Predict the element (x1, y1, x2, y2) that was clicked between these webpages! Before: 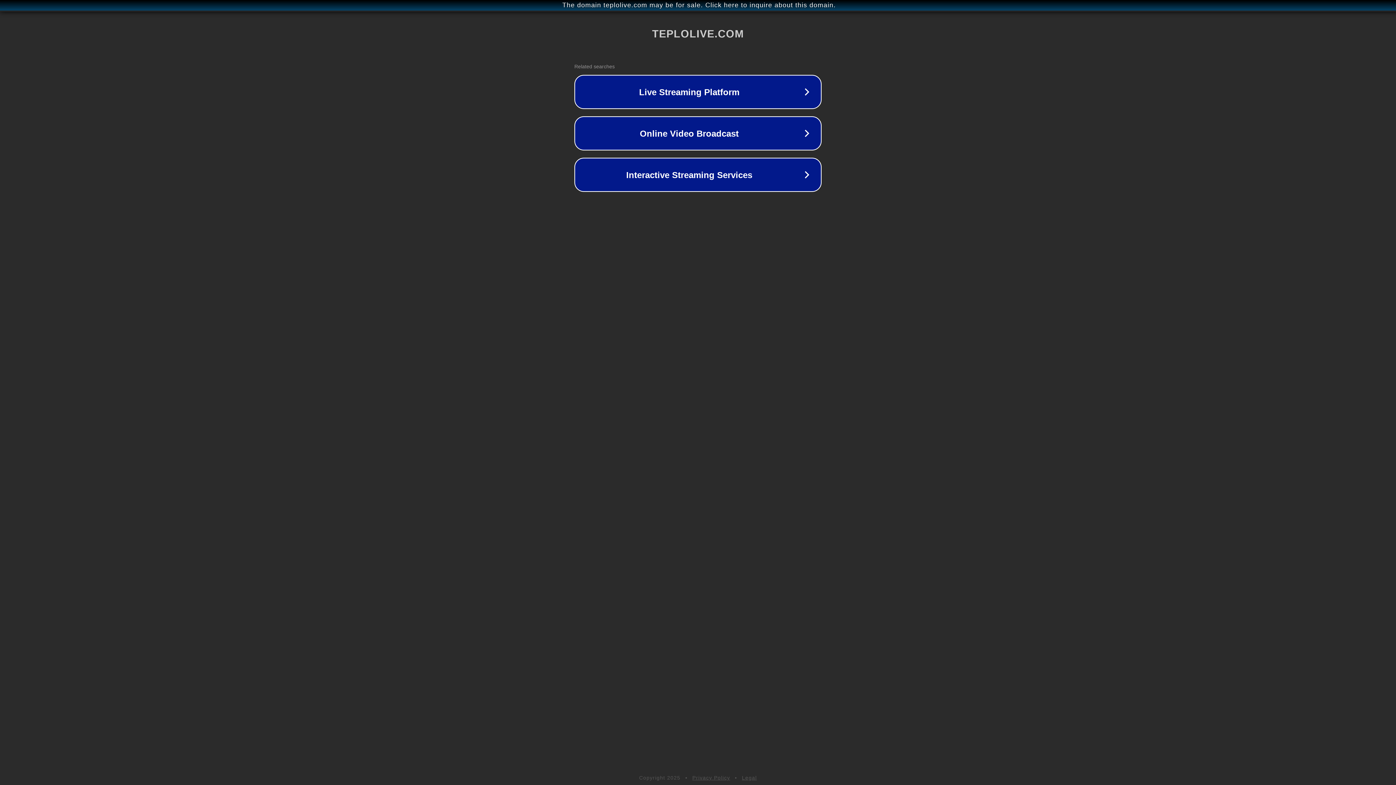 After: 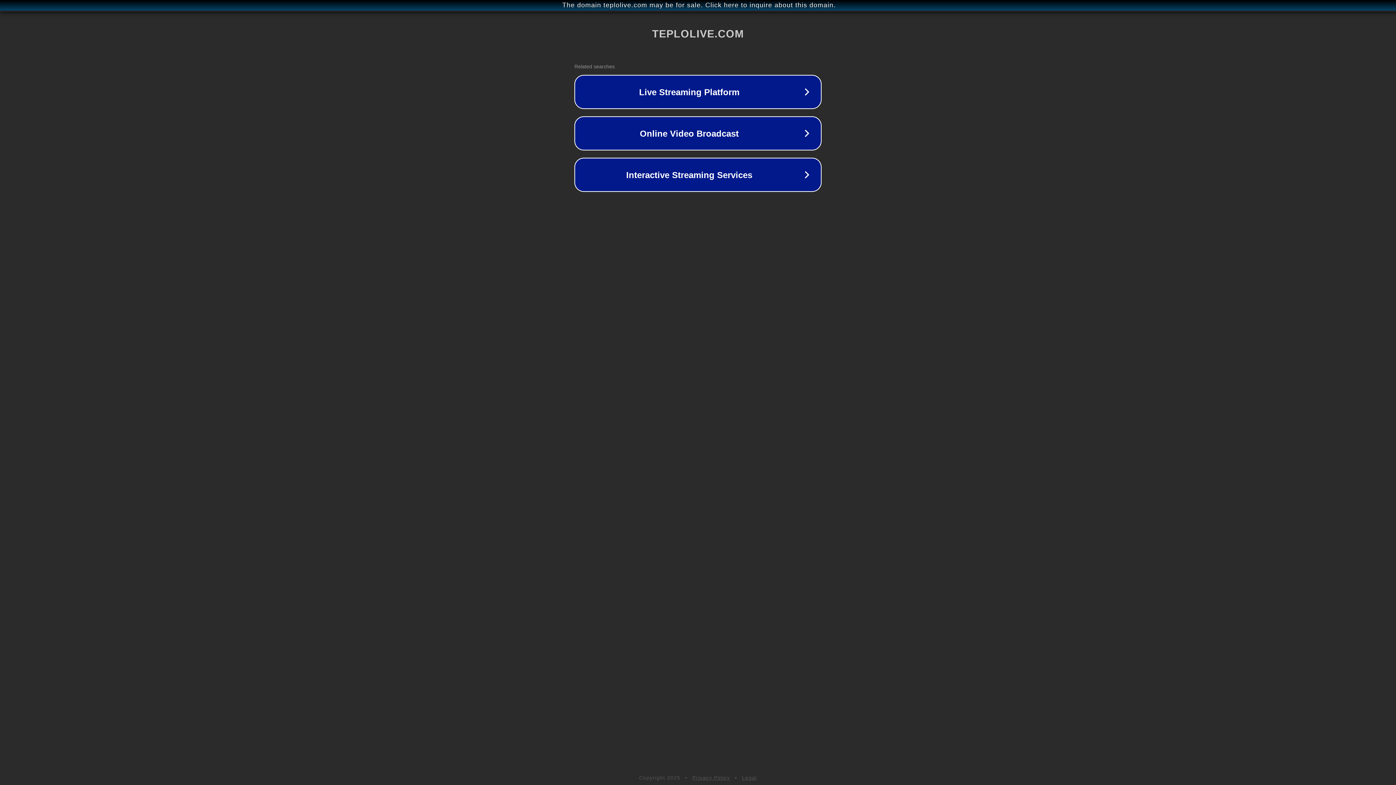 Action: bbox: (742, 775, 757, 781) label: Legal